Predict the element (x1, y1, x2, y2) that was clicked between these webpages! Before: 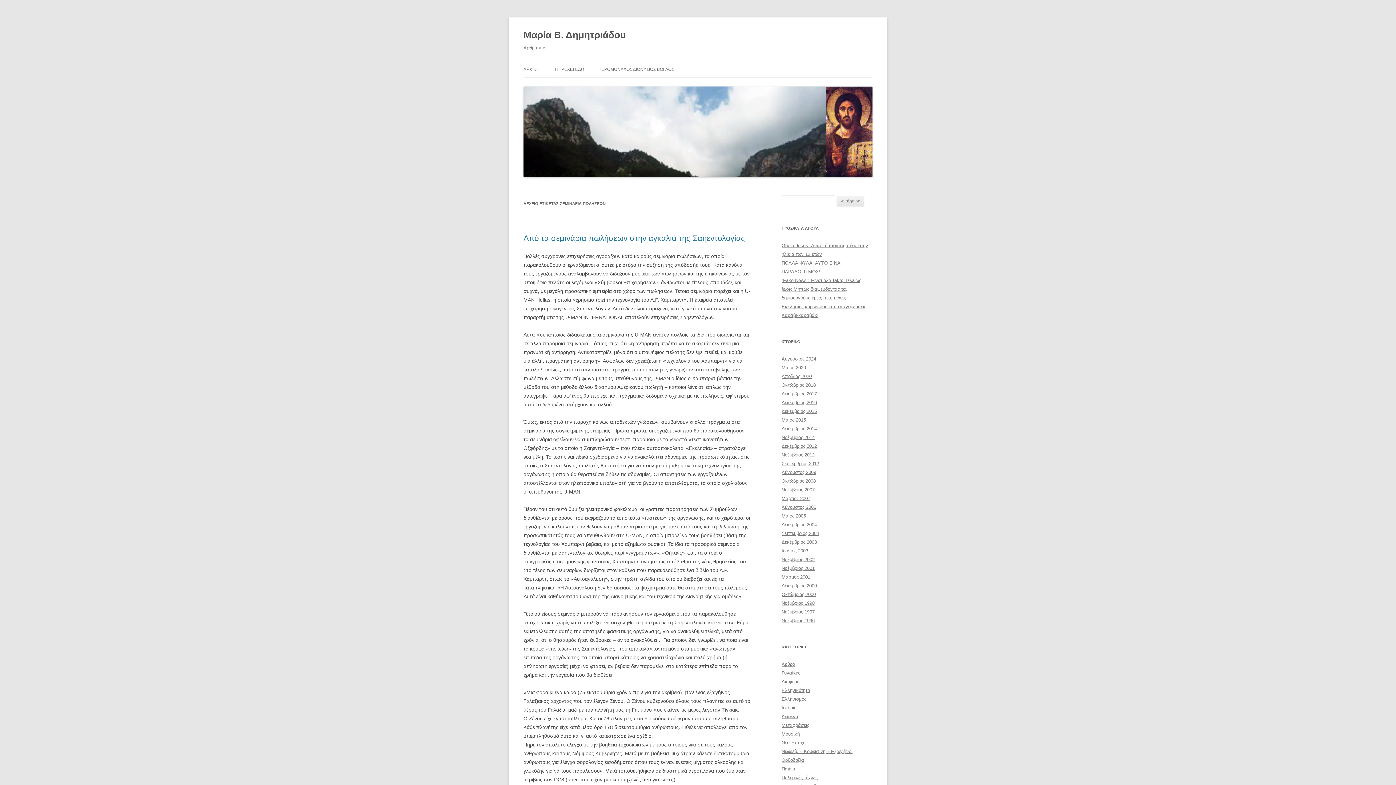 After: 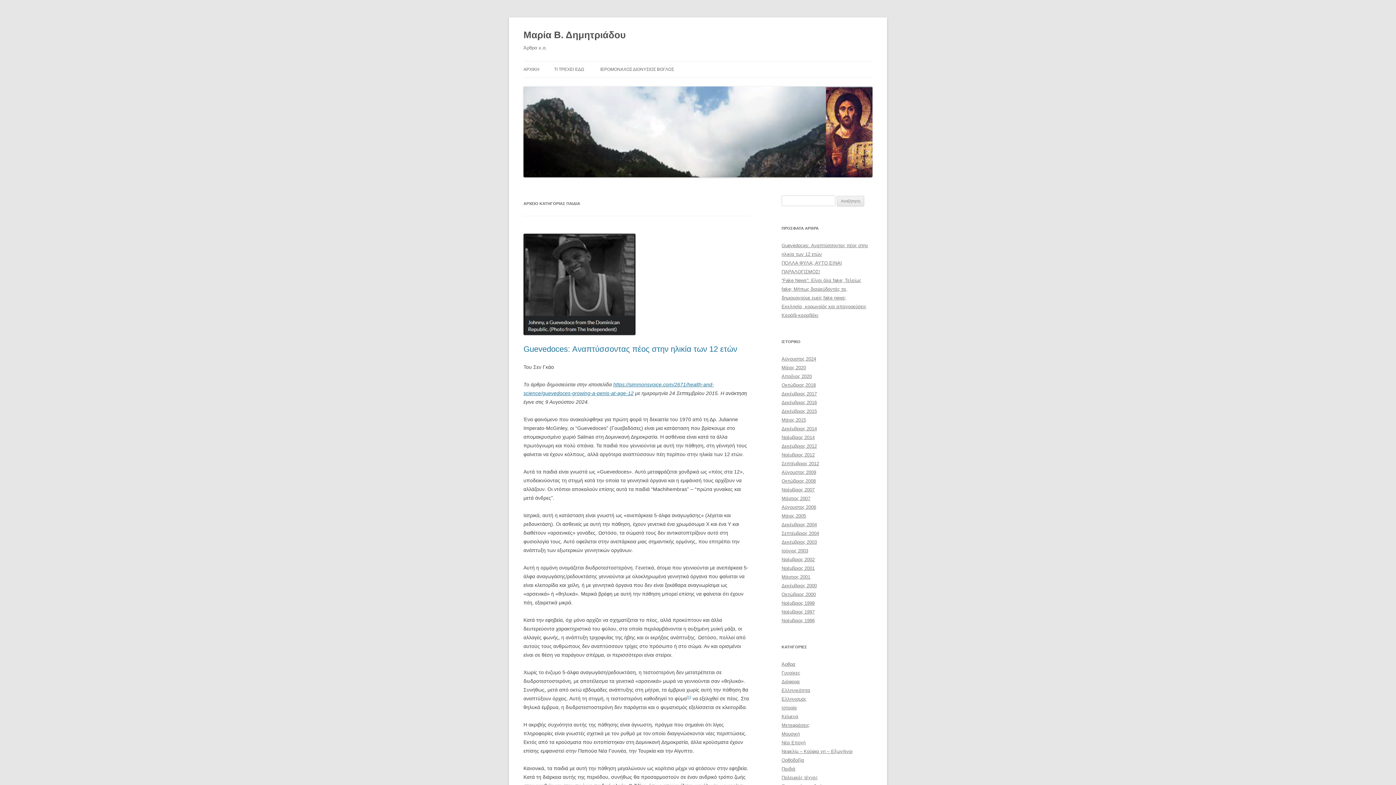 Action: bbox: (781, 766, 795, 772) label: Παιδιά